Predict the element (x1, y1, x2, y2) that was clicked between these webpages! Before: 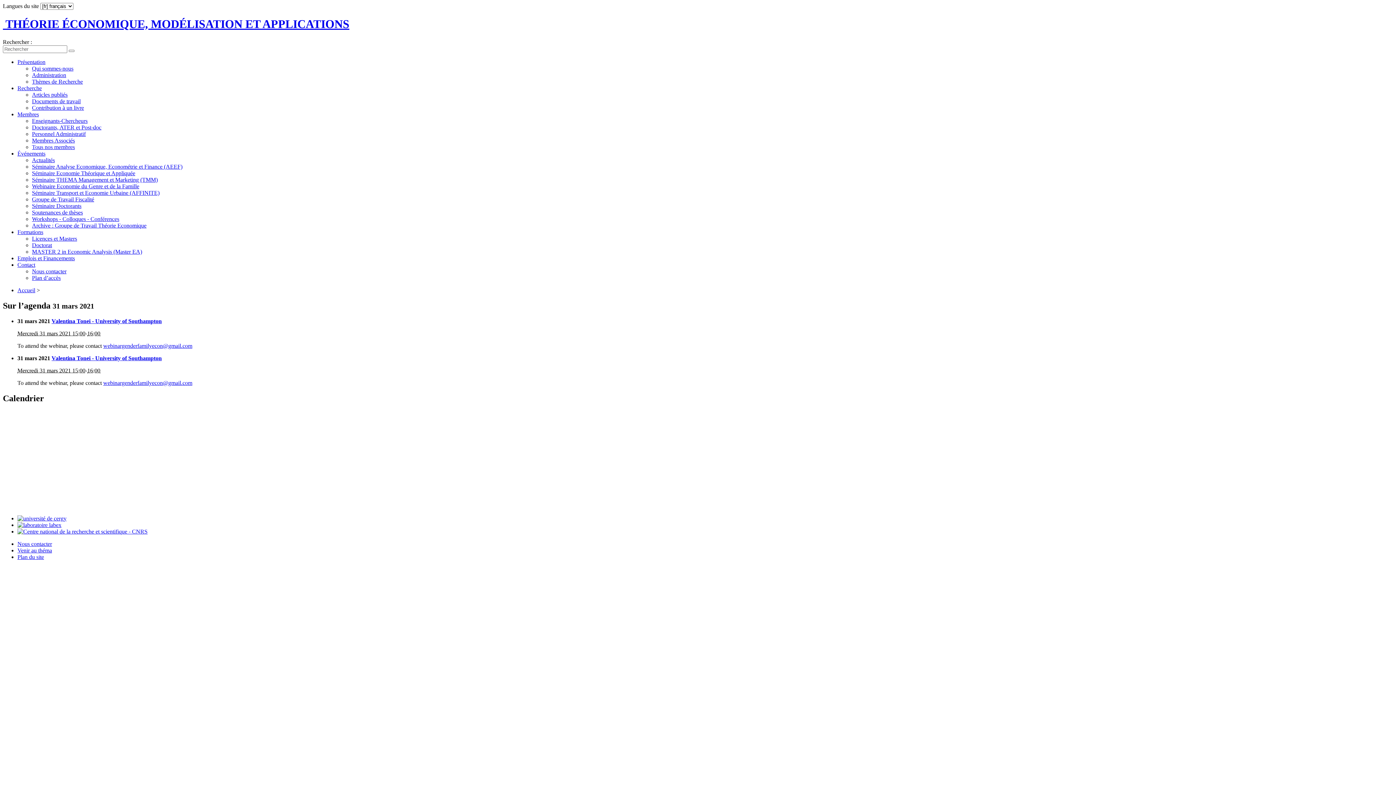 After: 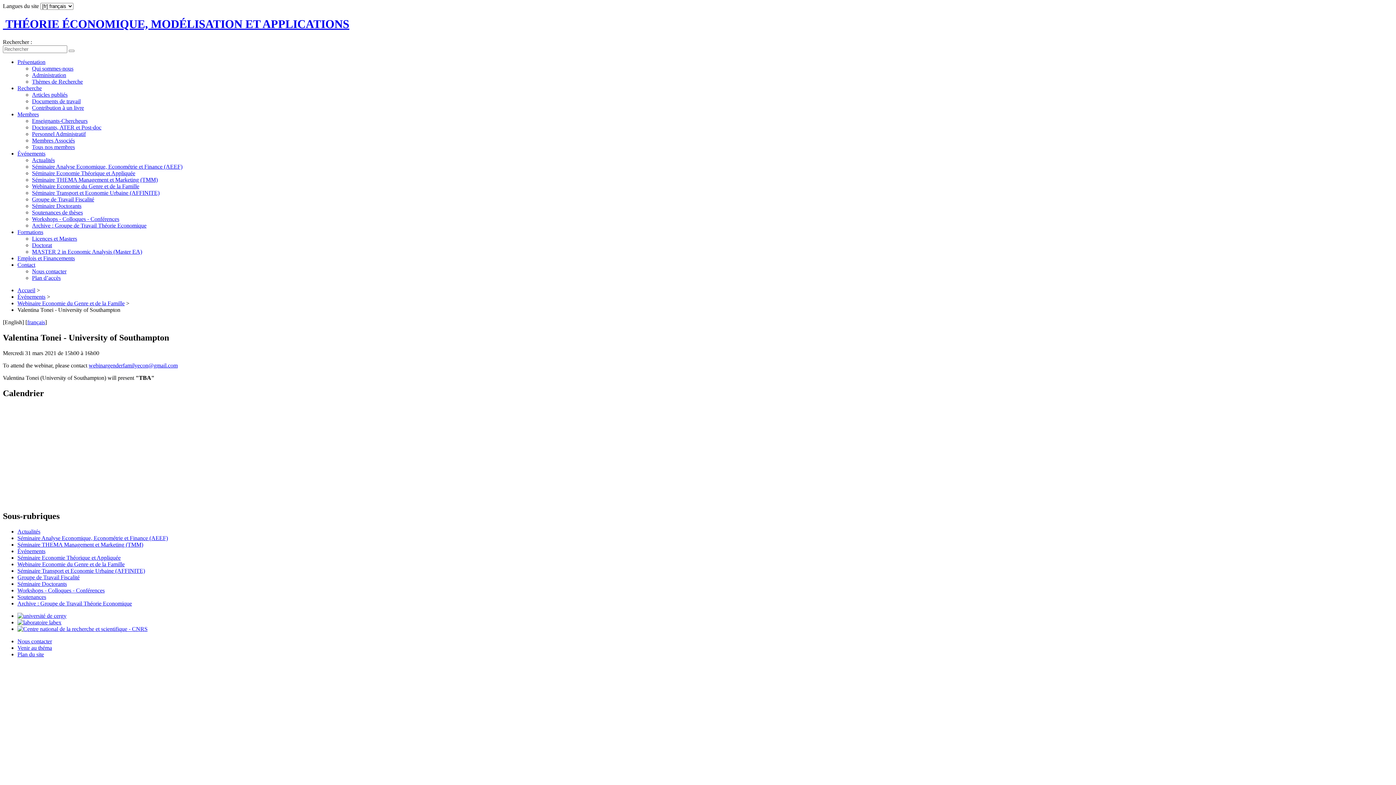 Action: bbox: (51, 355, 161, 361) label: Valentina Tonei - University of Southampton